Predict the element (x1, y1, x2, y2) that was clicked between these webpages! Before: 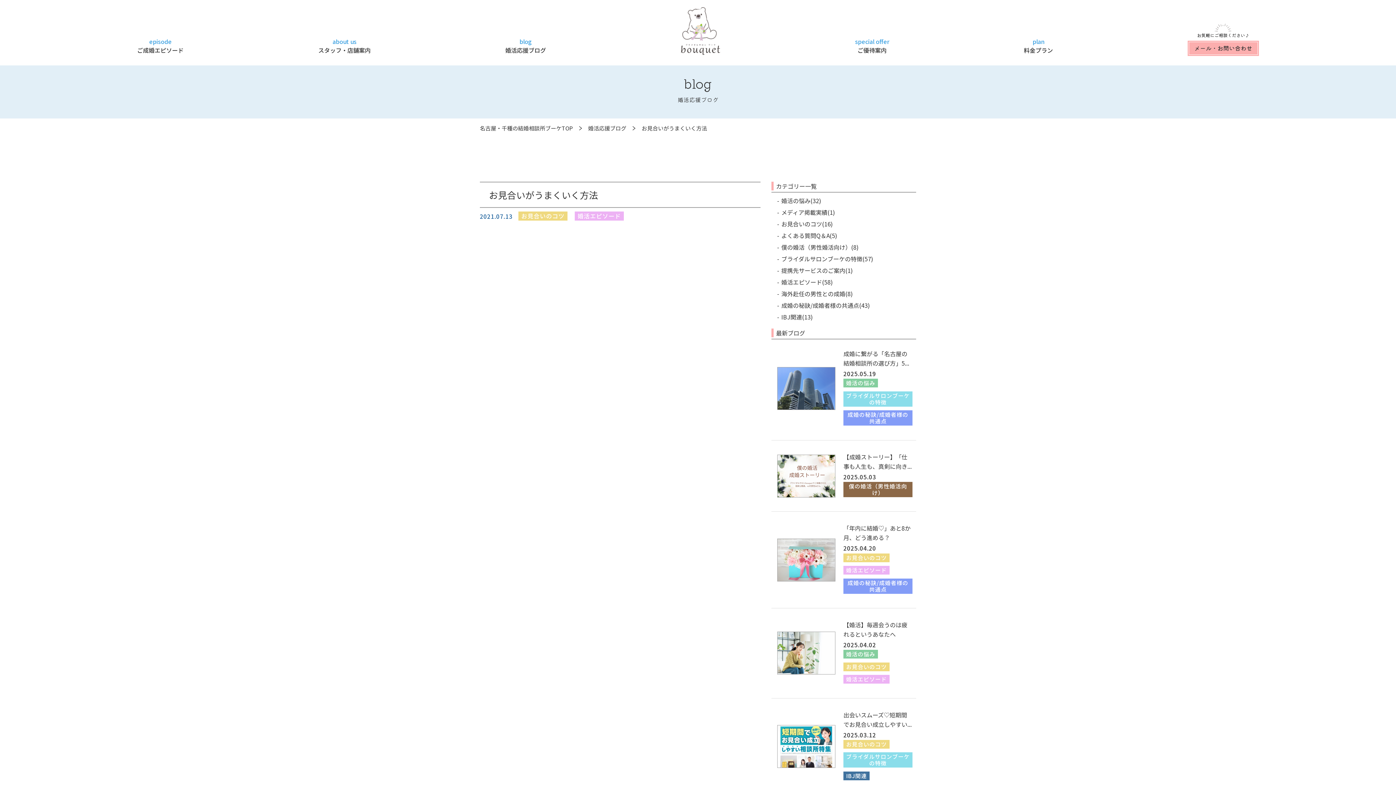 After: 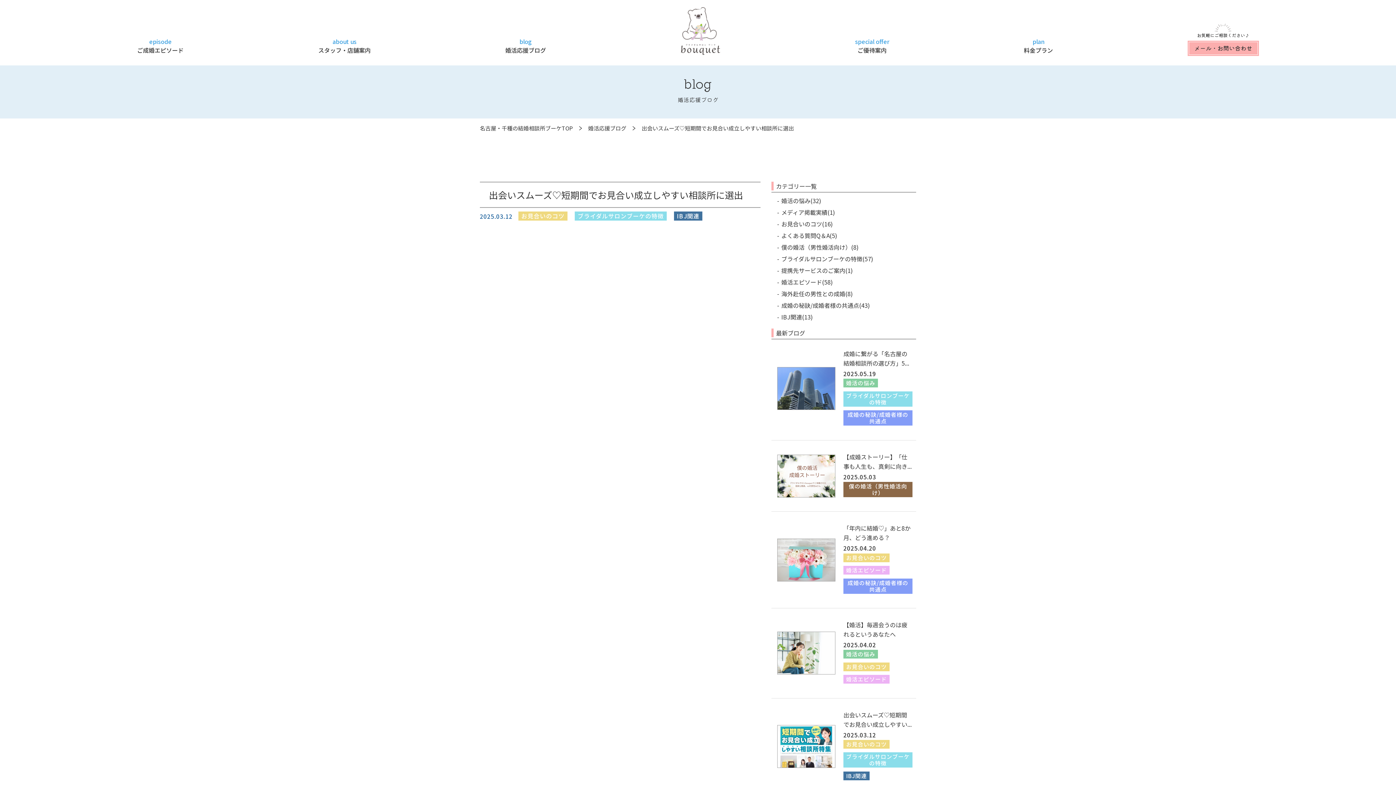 Action: label: 出会いスムーズ♡短期間でお見合い成立しやすい...
2025.03.12
お見合いのコツ ブライダルサロンブーケの特徴 IBJ関連 bbox: (771, 710, 916, 783)